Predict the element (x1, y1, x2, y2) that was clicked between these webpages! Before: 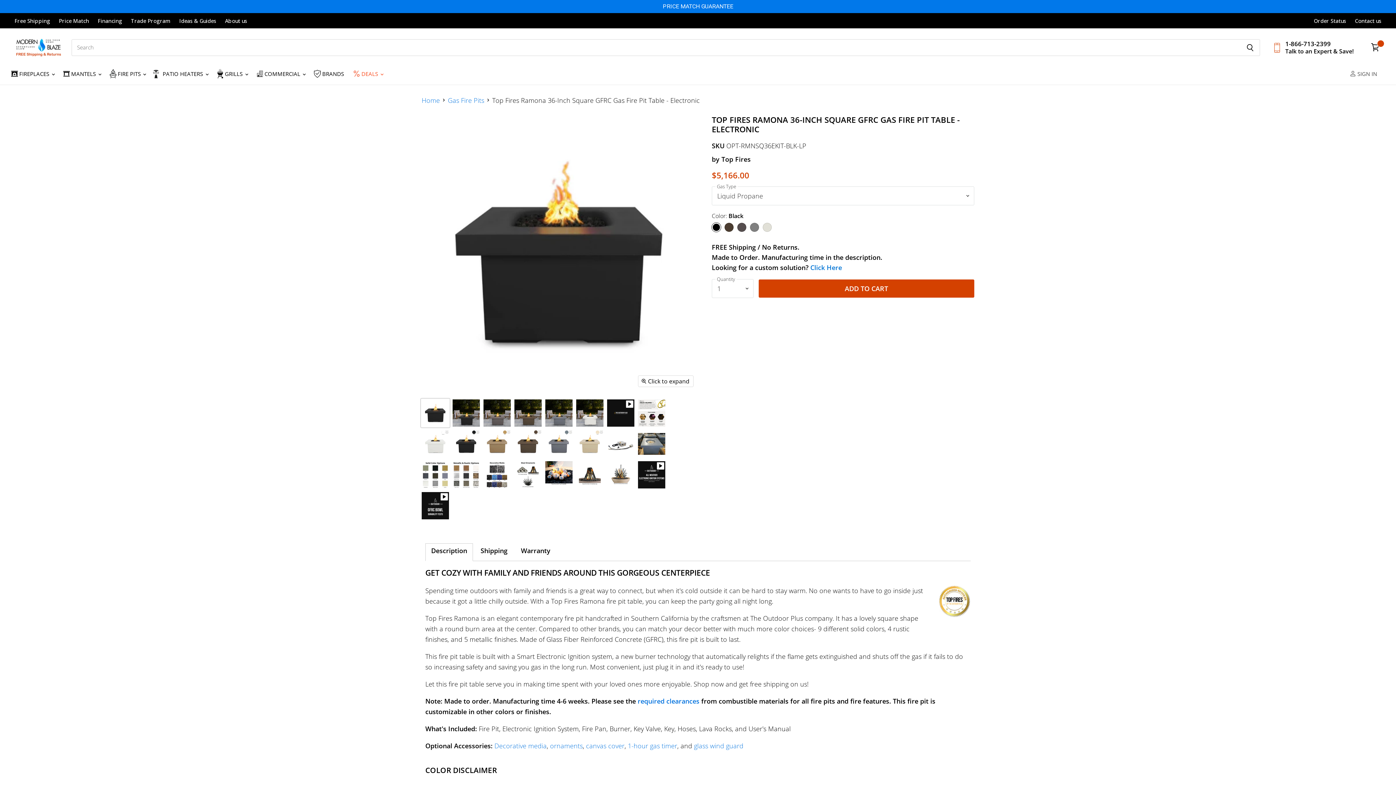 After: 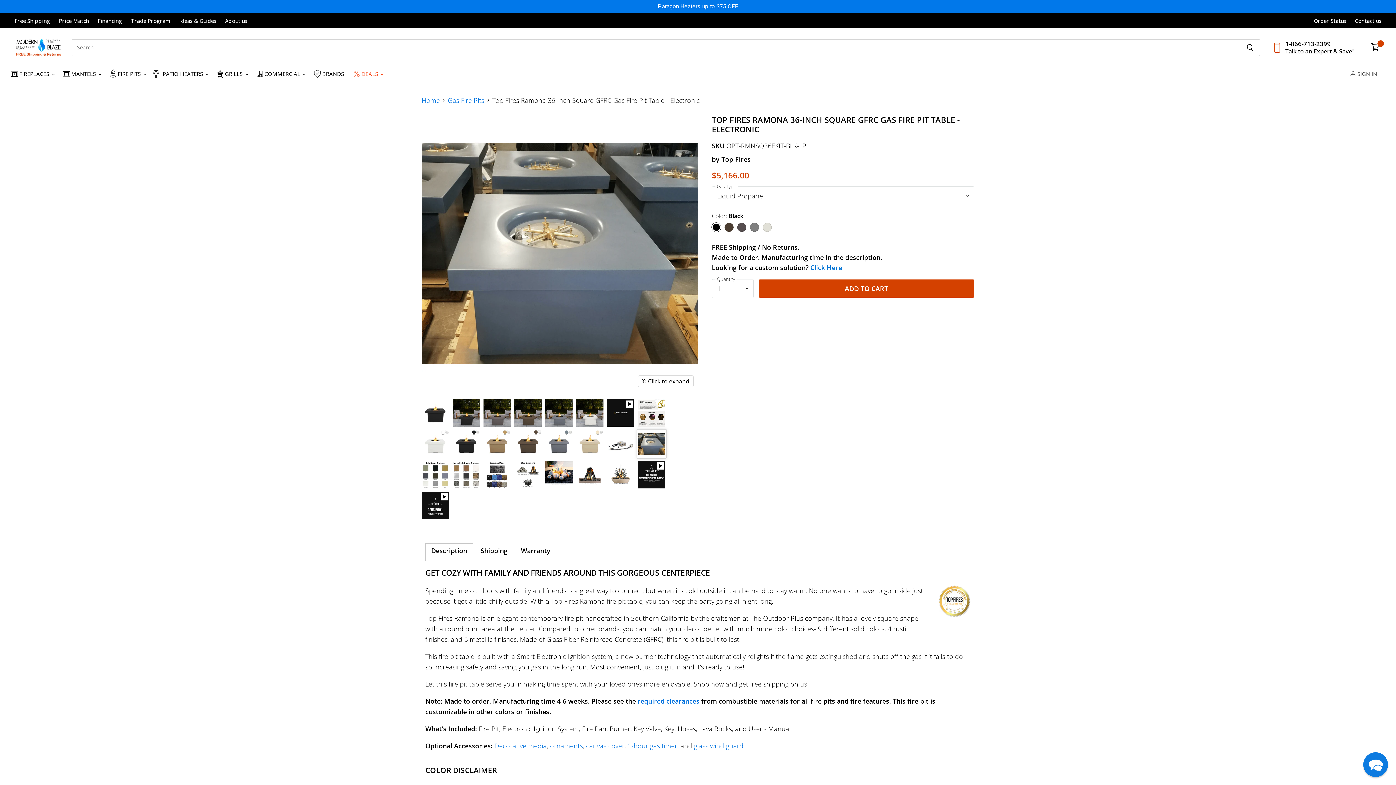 Action: bbox: (637, 429, 666, 458) label: top fires ramona fire pit thumbnail